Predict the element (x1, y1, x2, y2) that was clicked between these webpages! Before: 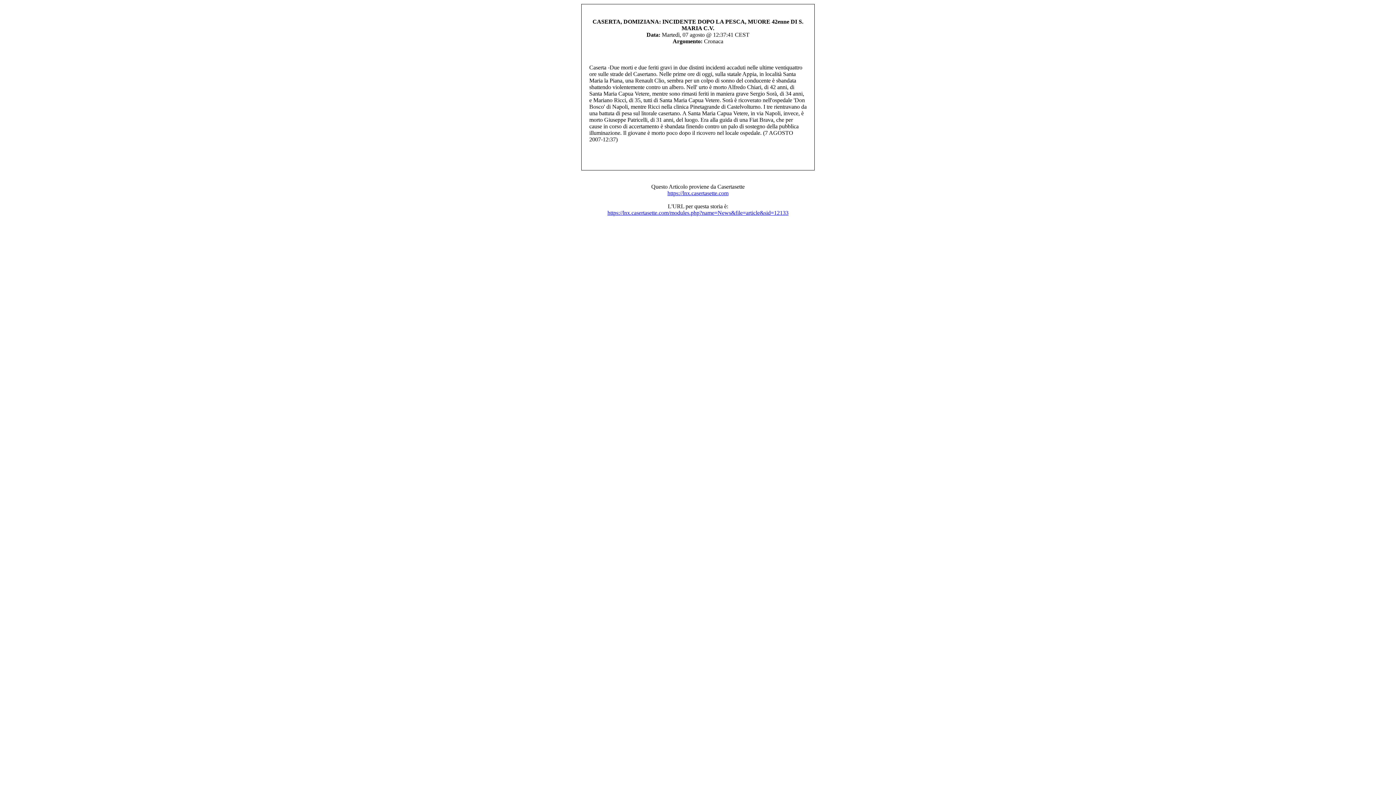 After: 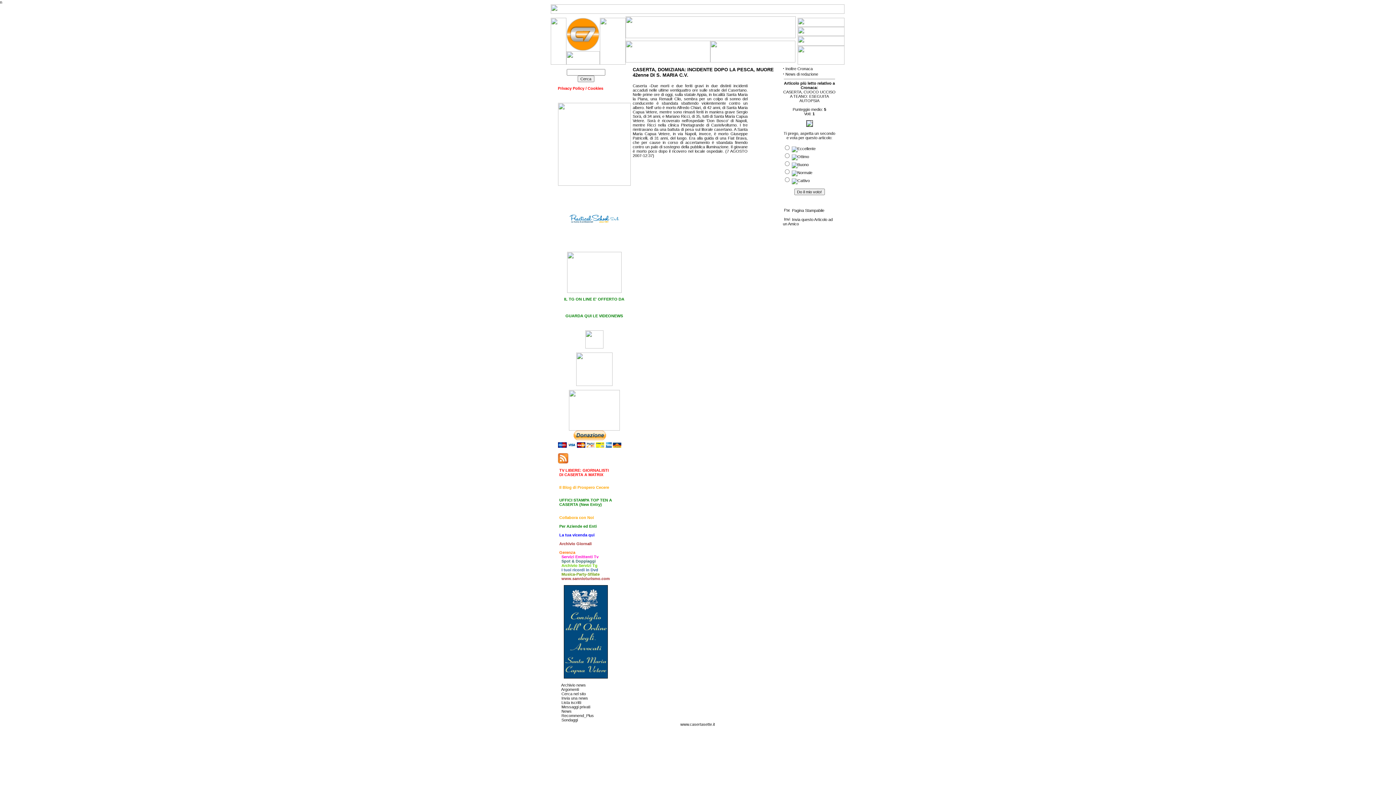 Action: label: https://lnx.casertasette.com/modules.php?name=News&file=article&sid=12133 bbox: (607, 209, 788, 216)